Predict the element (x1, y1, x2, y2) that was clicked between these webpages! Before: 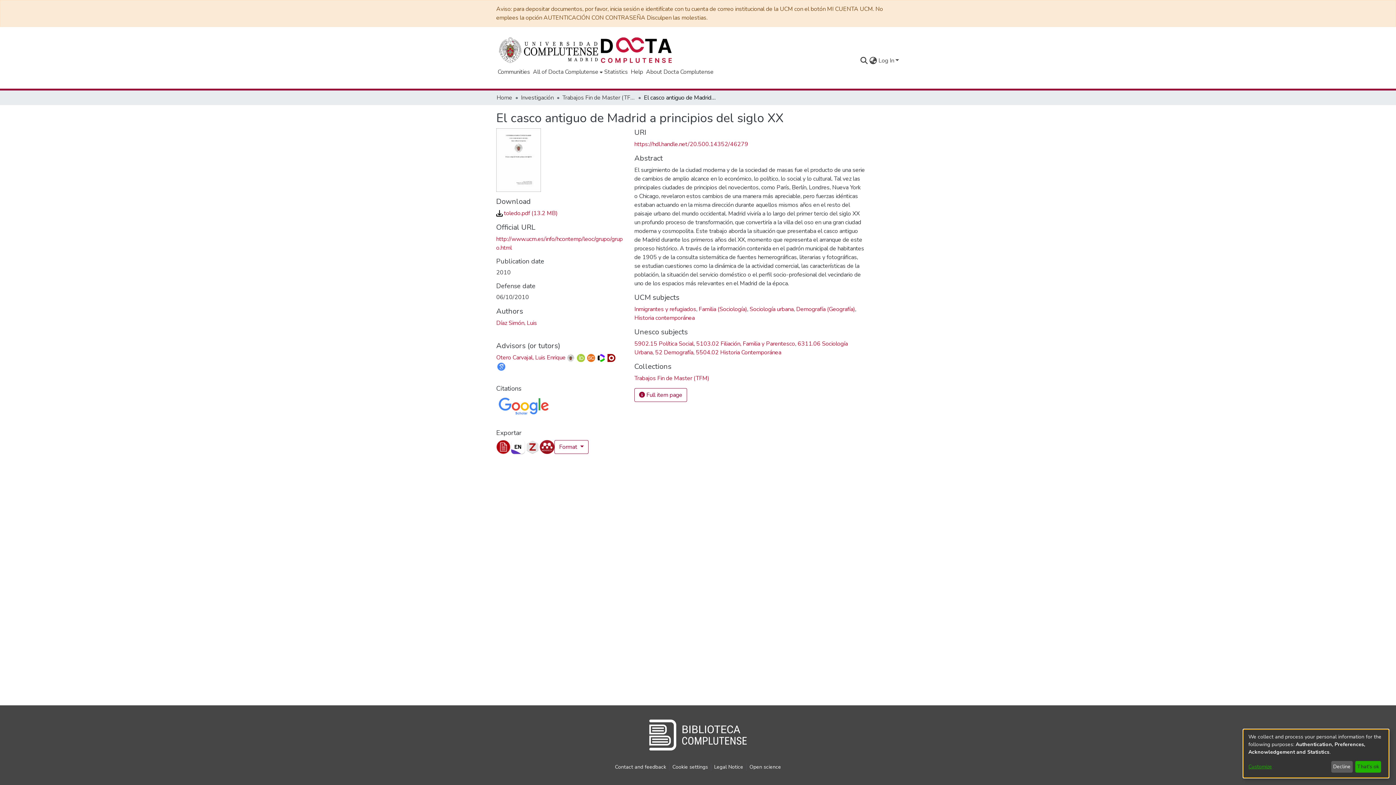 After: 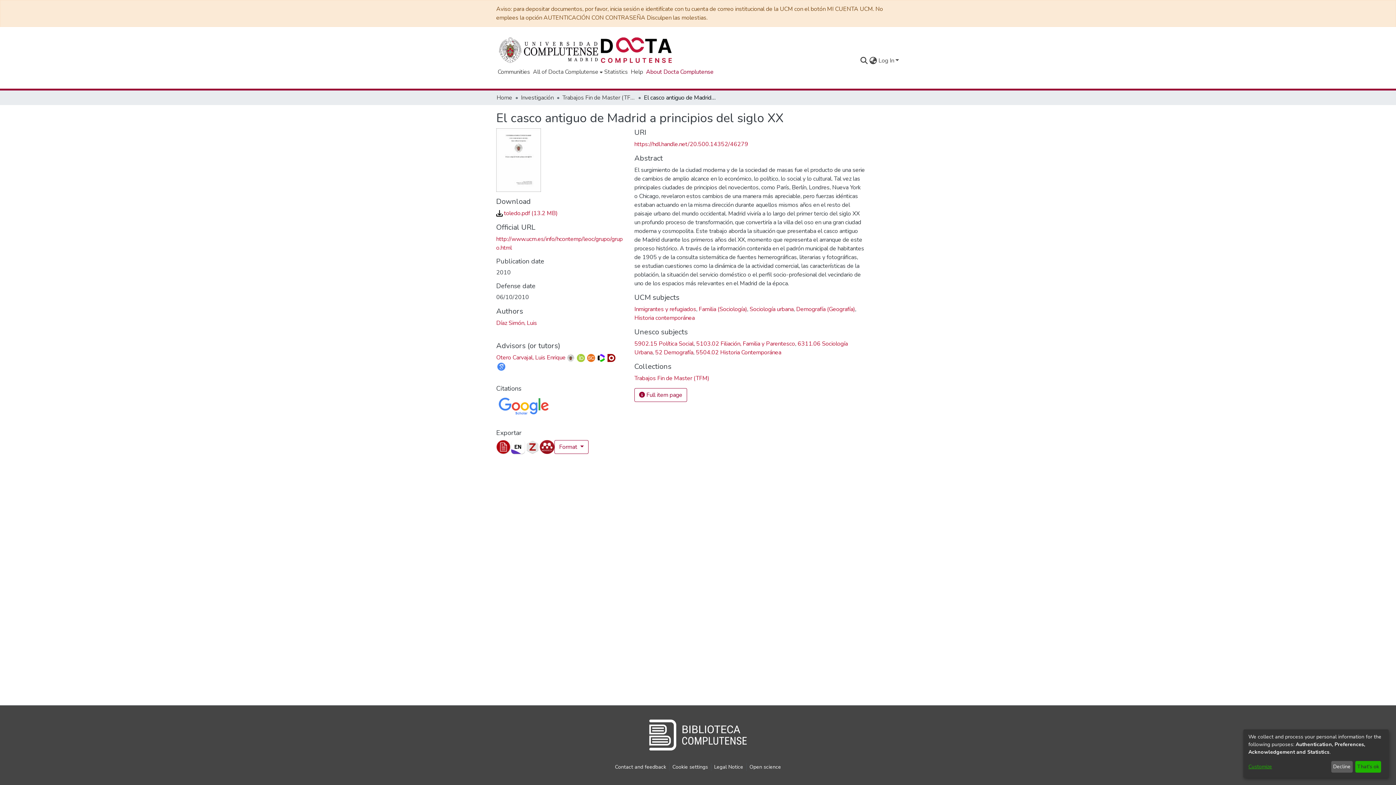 Action: label: About Docta Complutense bbox: (618, 67, 688, 76)